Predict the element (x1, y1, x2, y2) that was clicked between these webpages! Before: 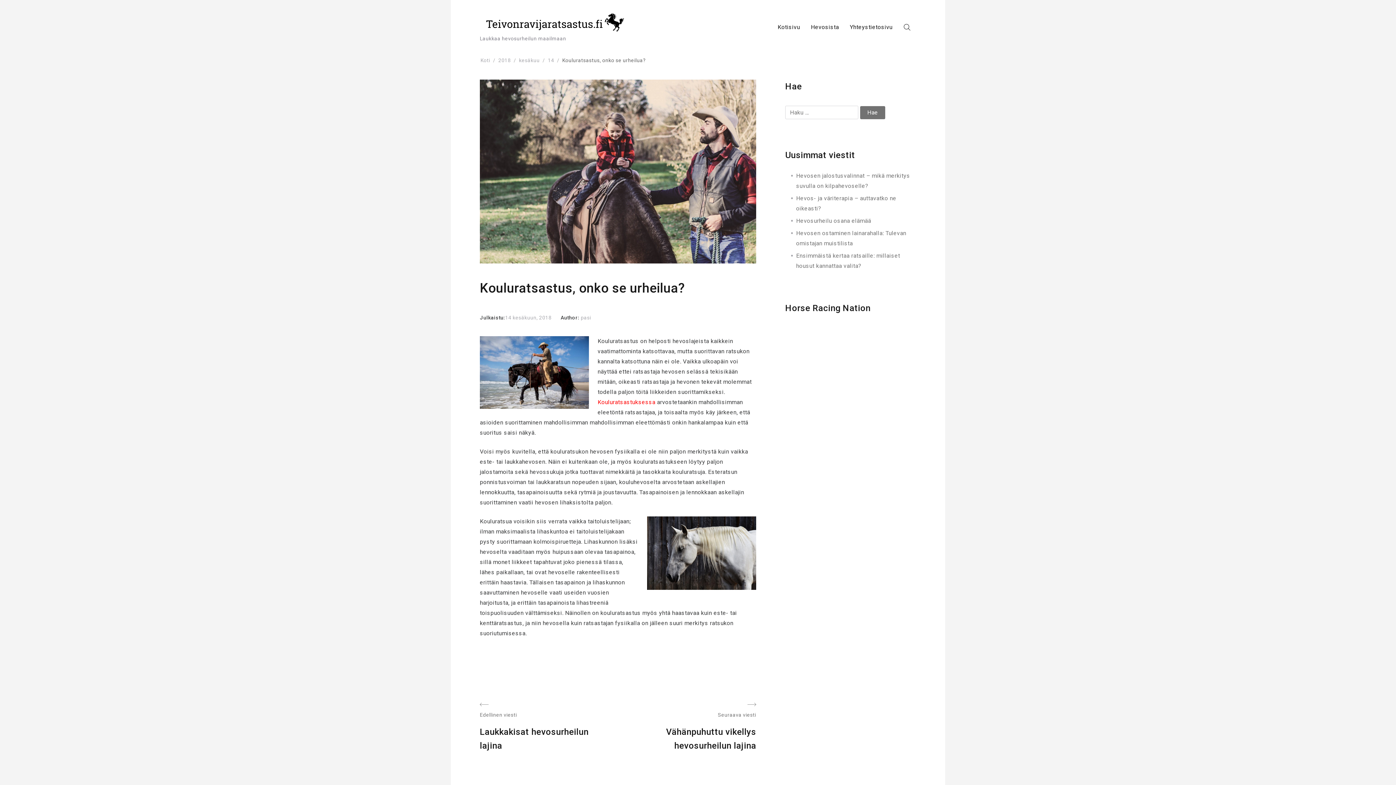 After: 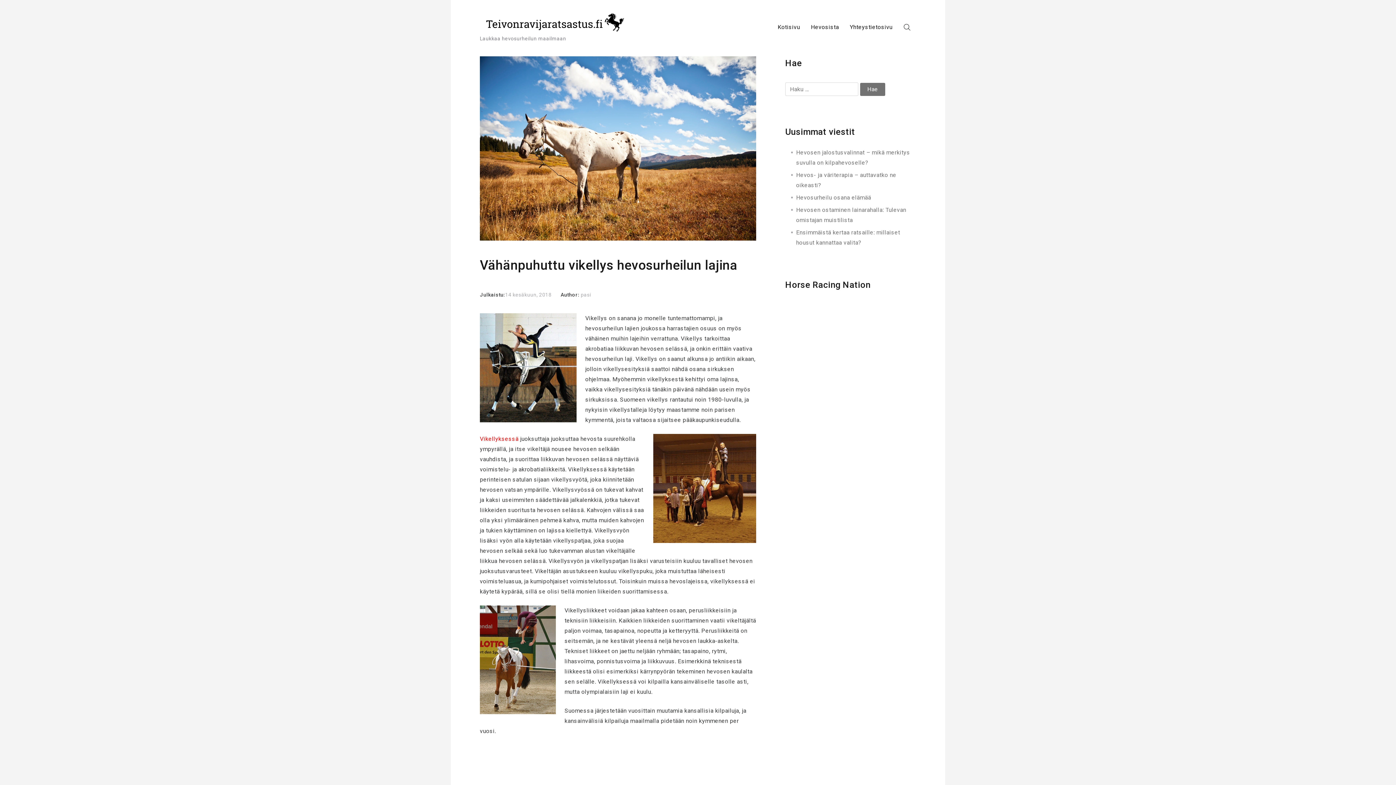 Action: bbox: (632, 702, 756, 753) label: Seuraava viesti
Next post:
Vähänpuhuttu vikellys hevosurheilun lajina